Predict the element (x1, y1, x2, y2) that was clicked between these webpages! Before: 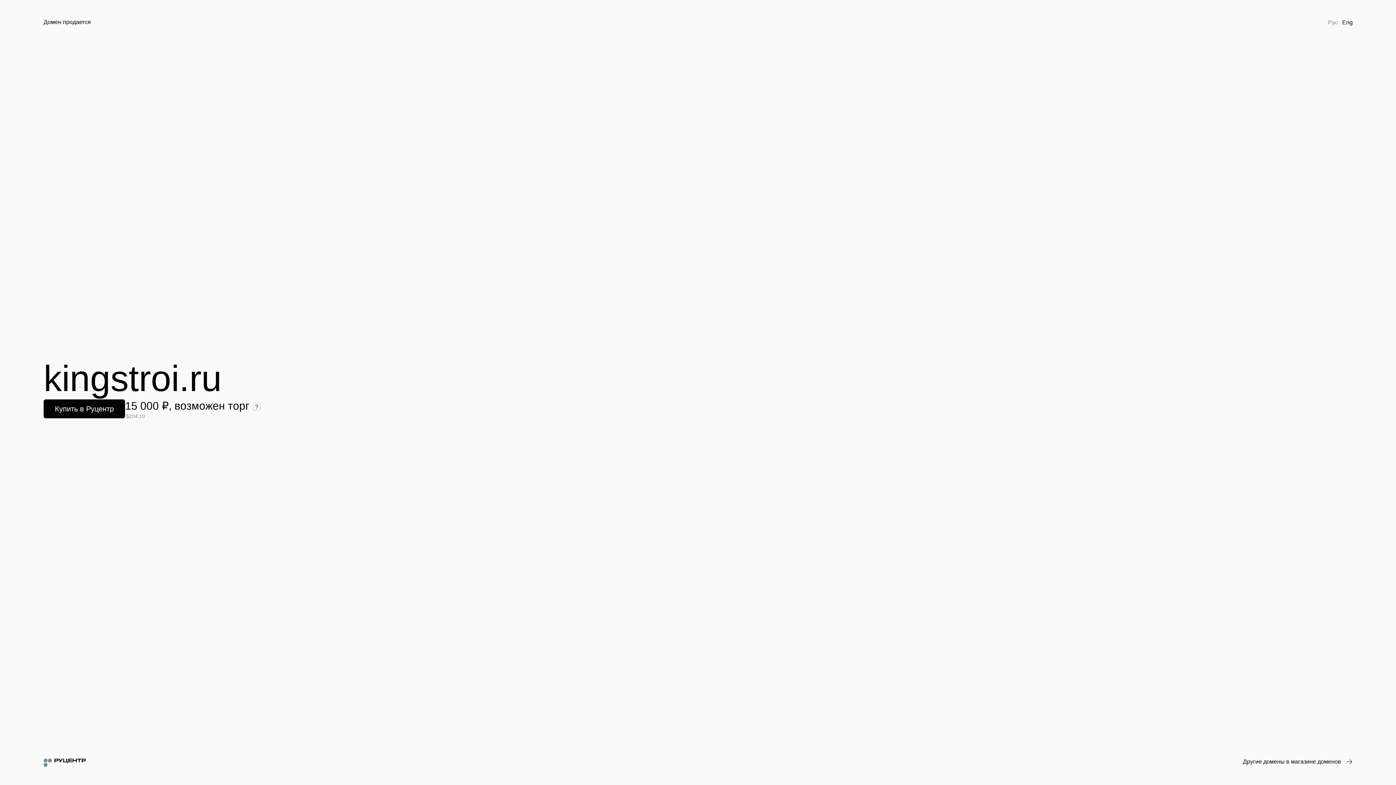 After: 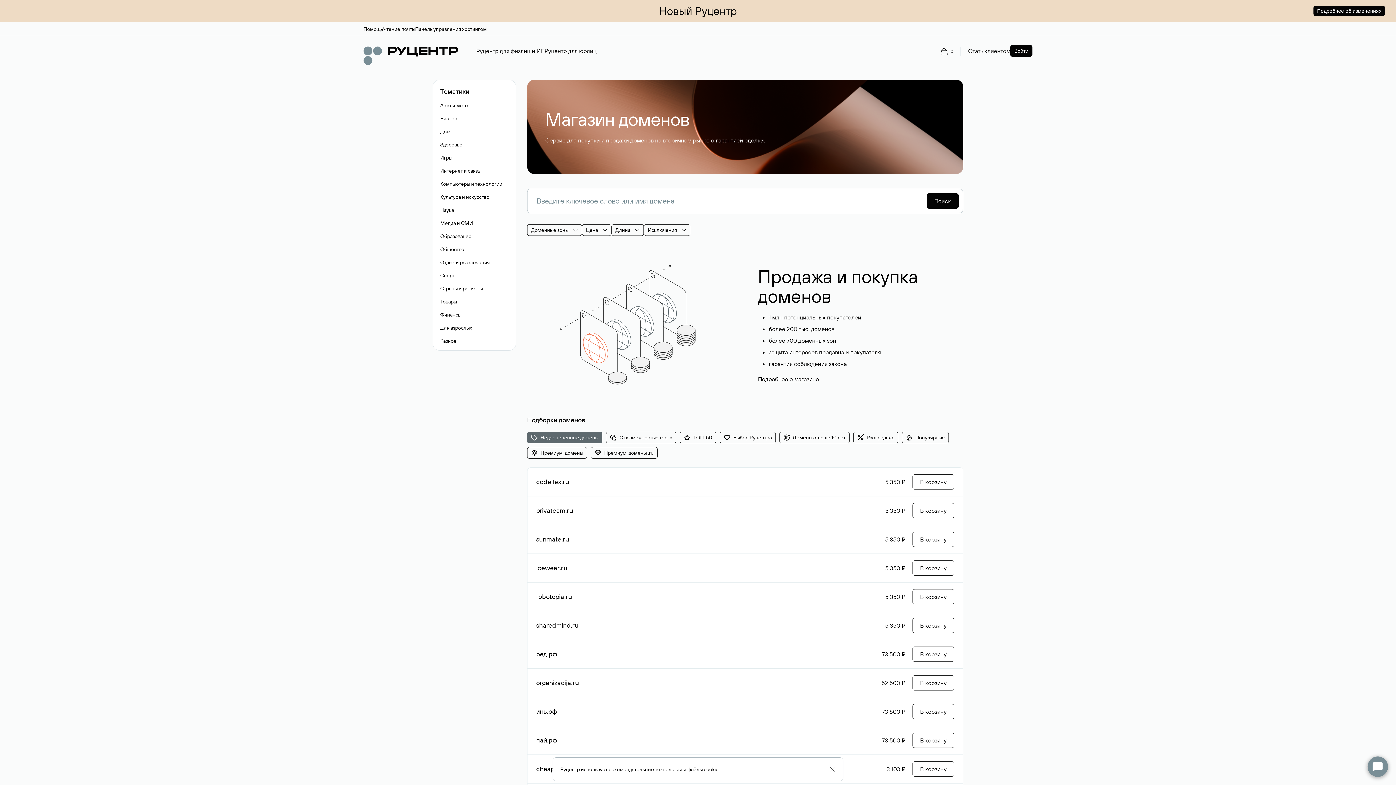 Action: label: Другие домены в магазине доменов bbox: (1243, 758, 1352, 766)